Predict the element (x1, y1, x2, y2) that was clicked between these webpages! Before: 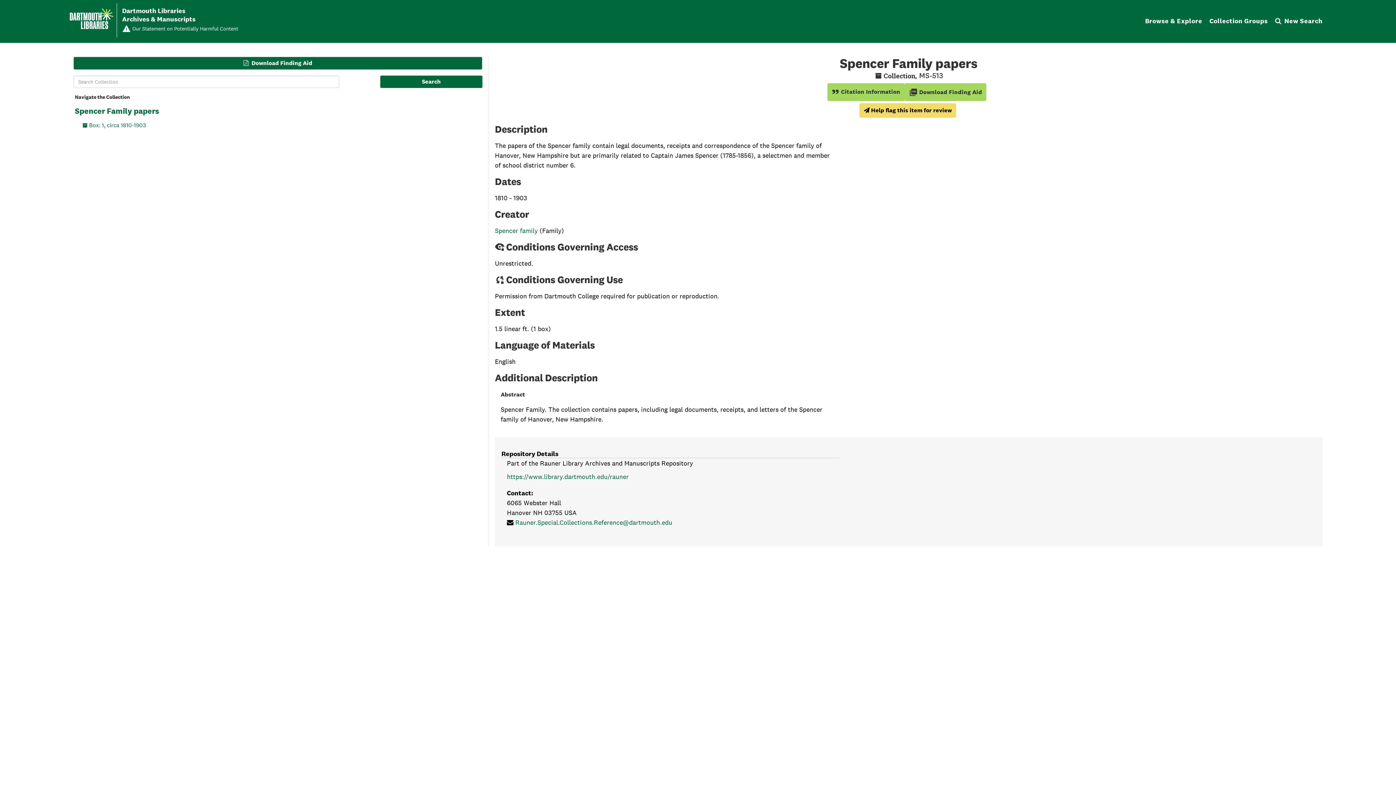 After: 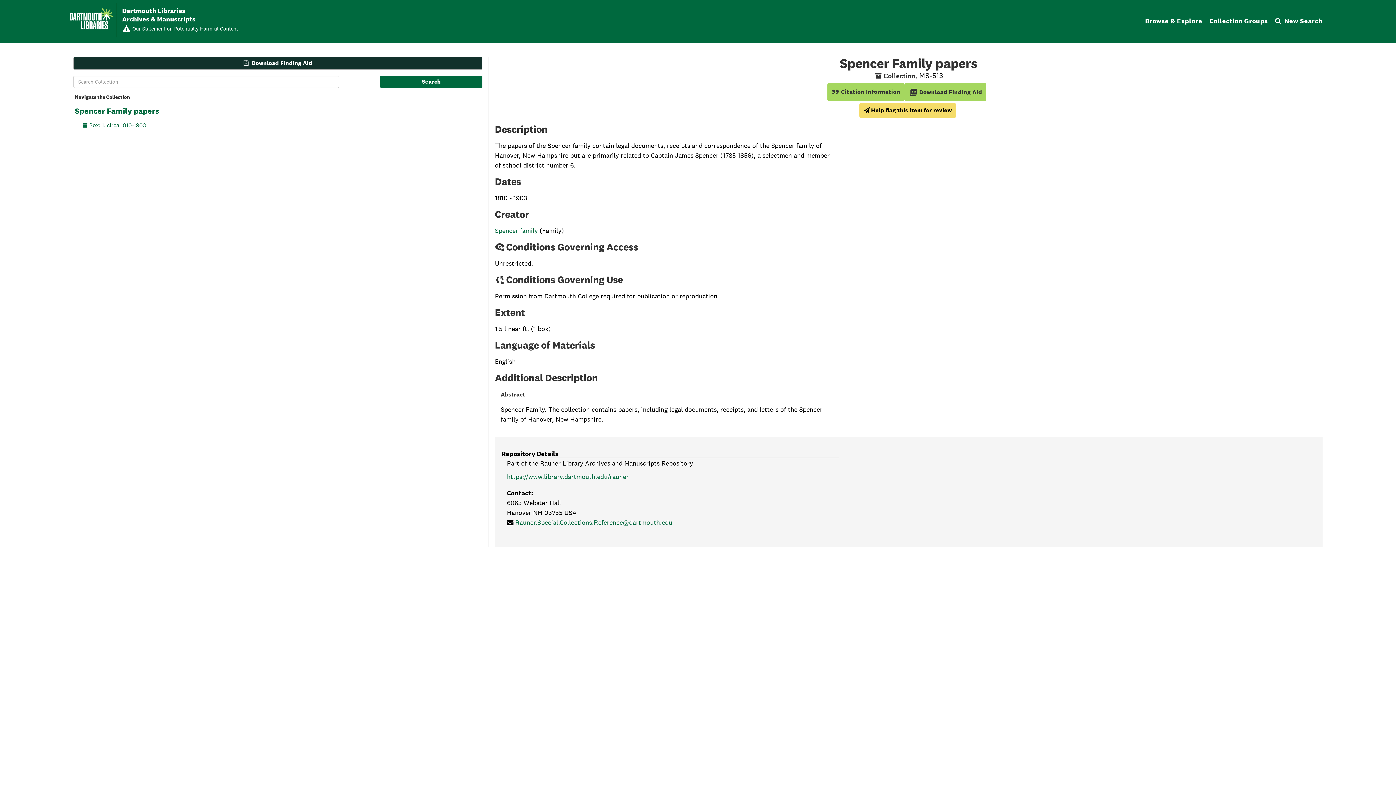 Action: label: Download Finding Aid bbox: (73, 56, 482, 69)